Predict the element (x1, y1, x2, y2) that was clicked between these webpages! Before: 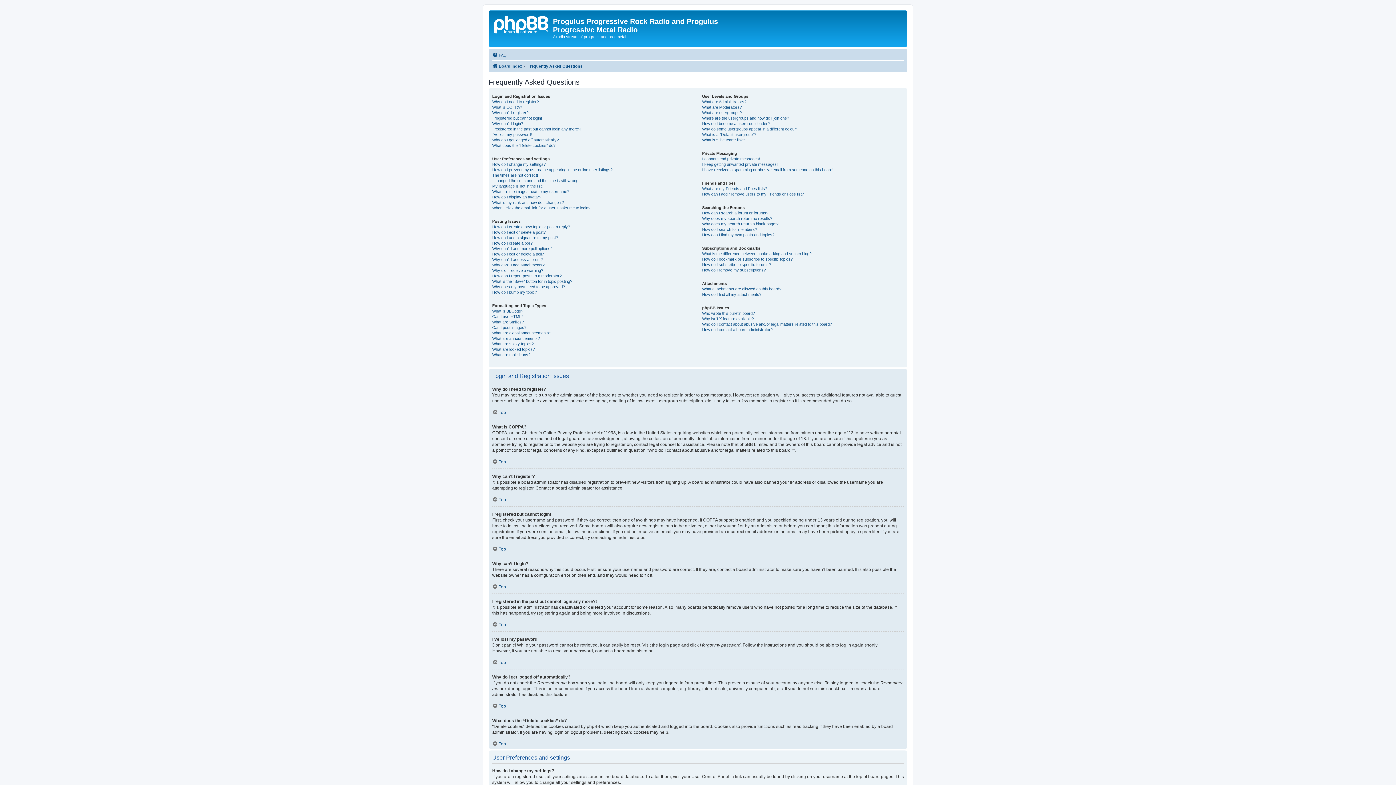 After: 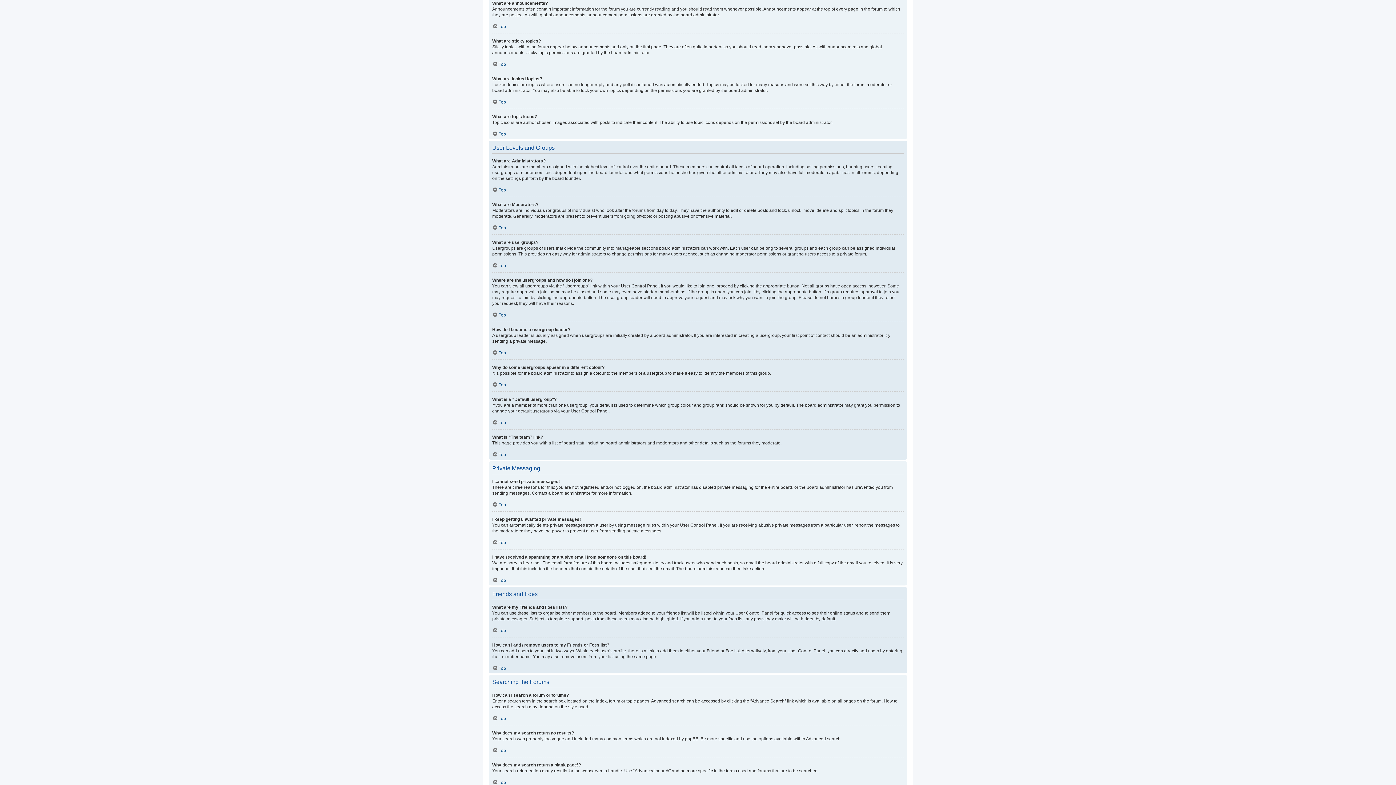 Action: label: What are announcements? bbox: (492, 335, 540, 341)